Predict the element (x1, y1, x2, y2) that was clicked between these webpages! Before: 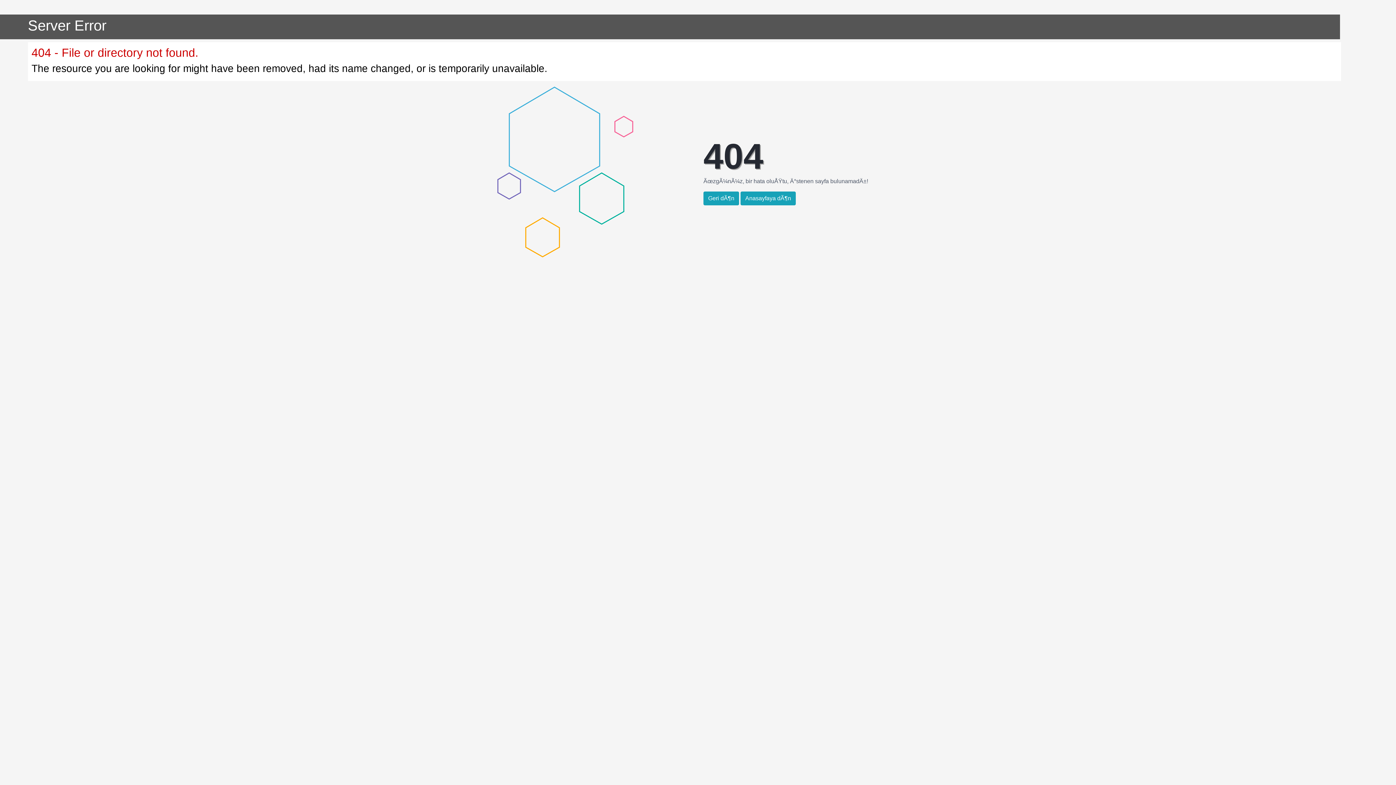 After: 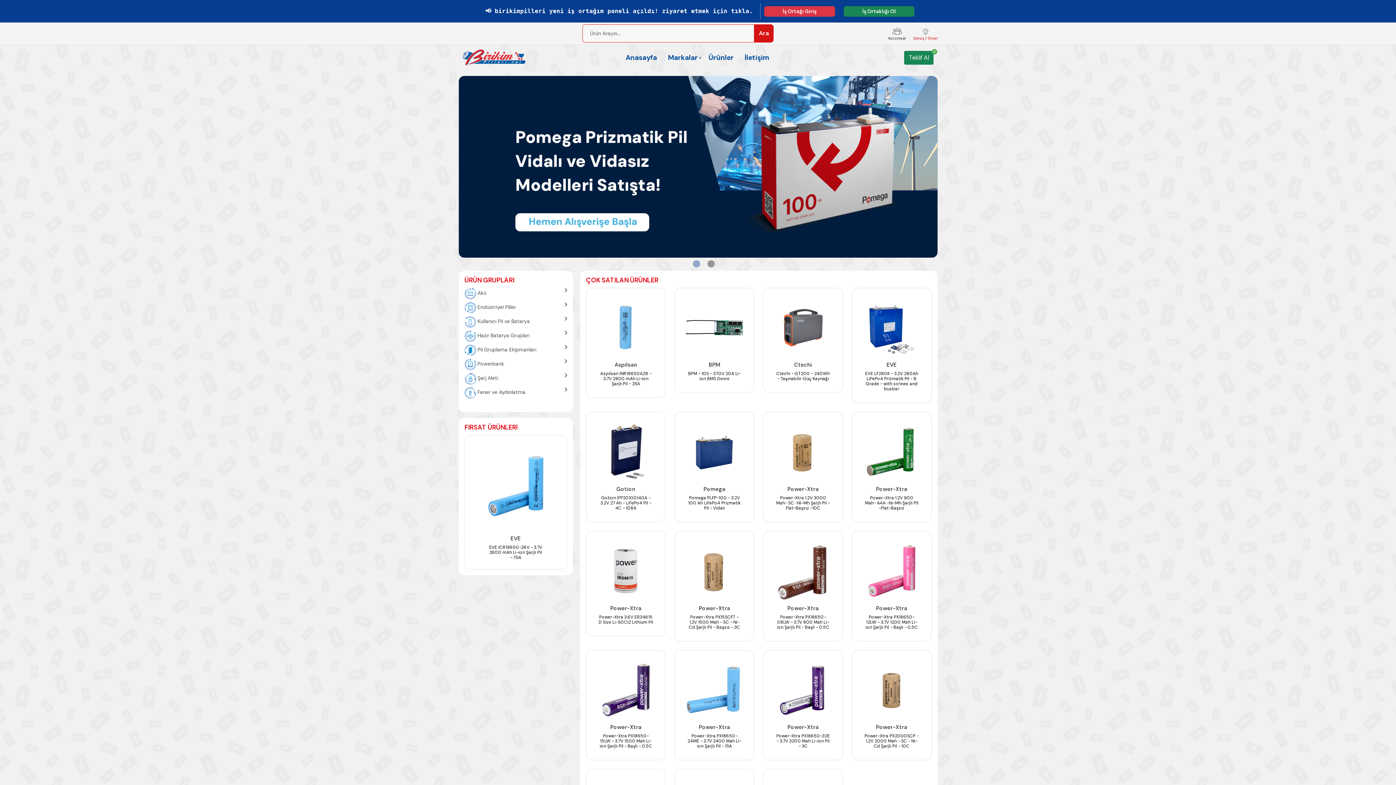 Action: label: Anasayfaya dÃ¶n bbox: (740, 191, 796, 205)